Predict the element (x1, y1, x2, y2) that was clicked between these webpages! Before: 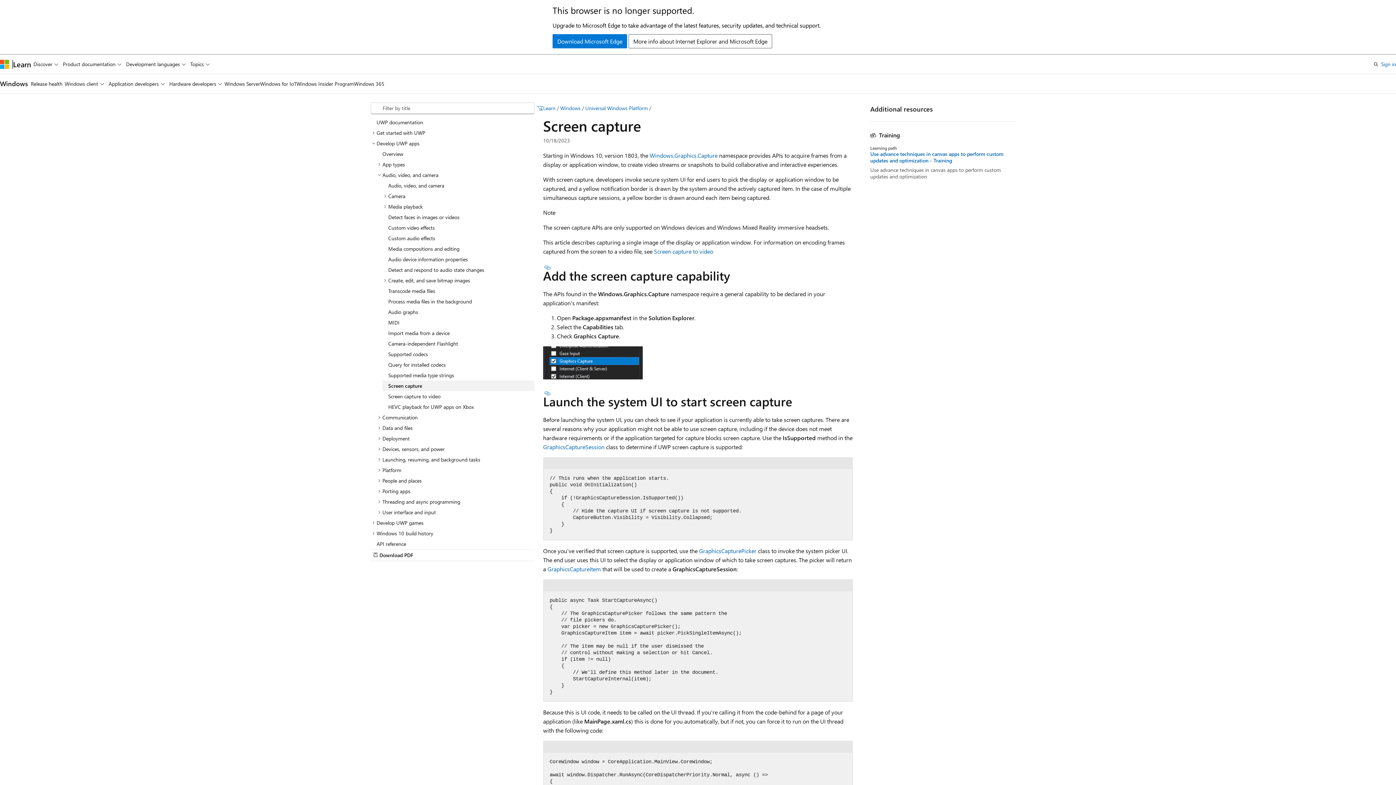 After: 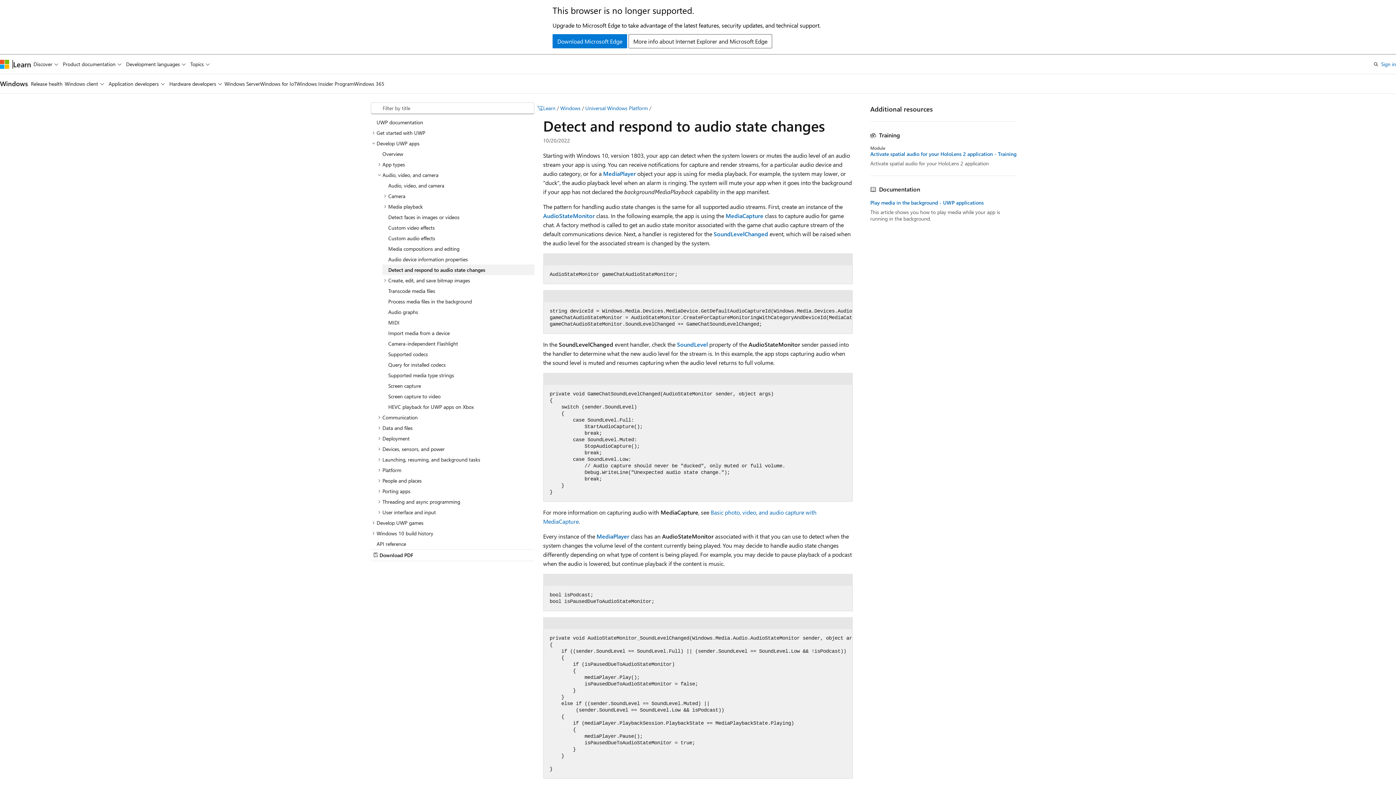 Action: label: Detect and respond to audio state changes bbox: (382, 264, 534, 275)